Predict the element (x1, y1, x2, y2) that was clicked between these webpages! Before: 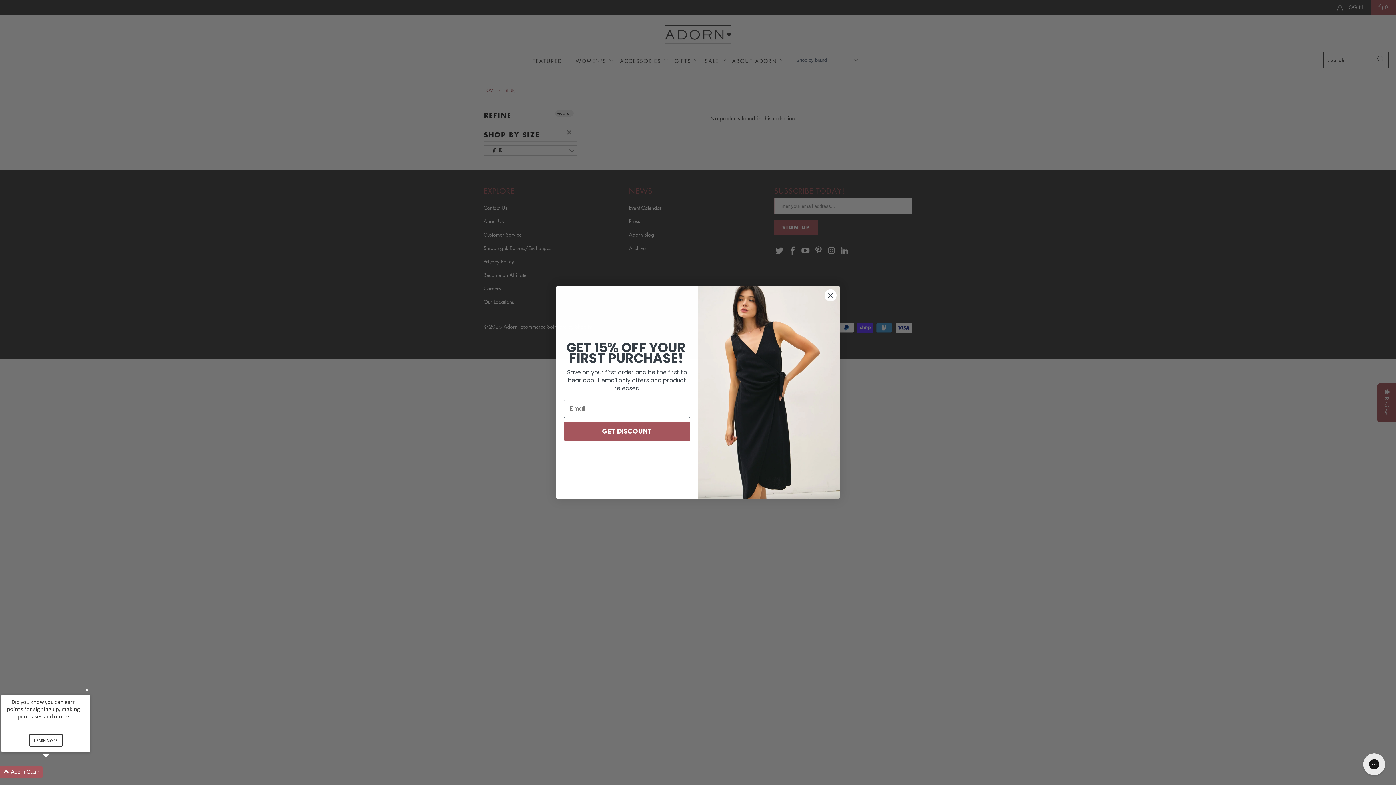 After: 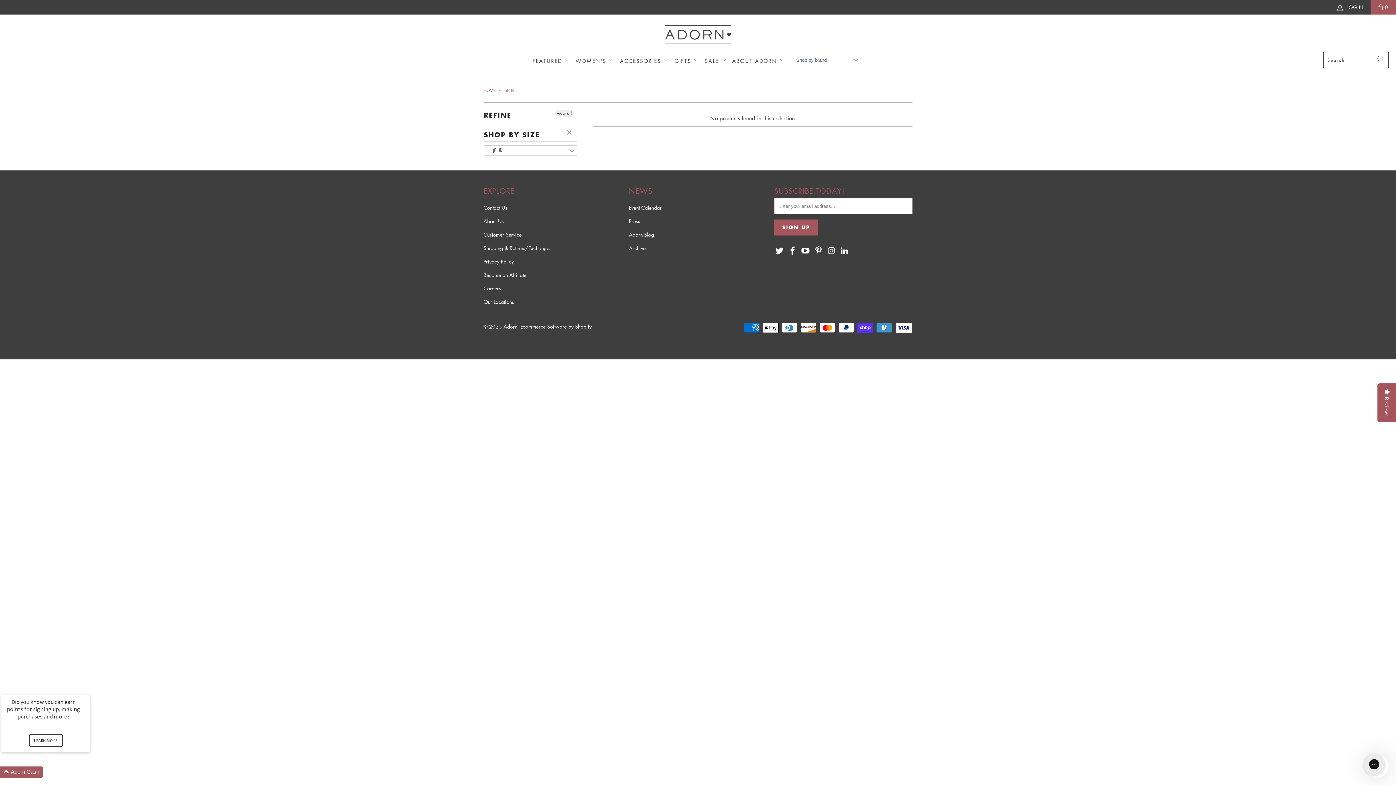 Action: label: Close dialog bbox: (824, 289, 837, 301)